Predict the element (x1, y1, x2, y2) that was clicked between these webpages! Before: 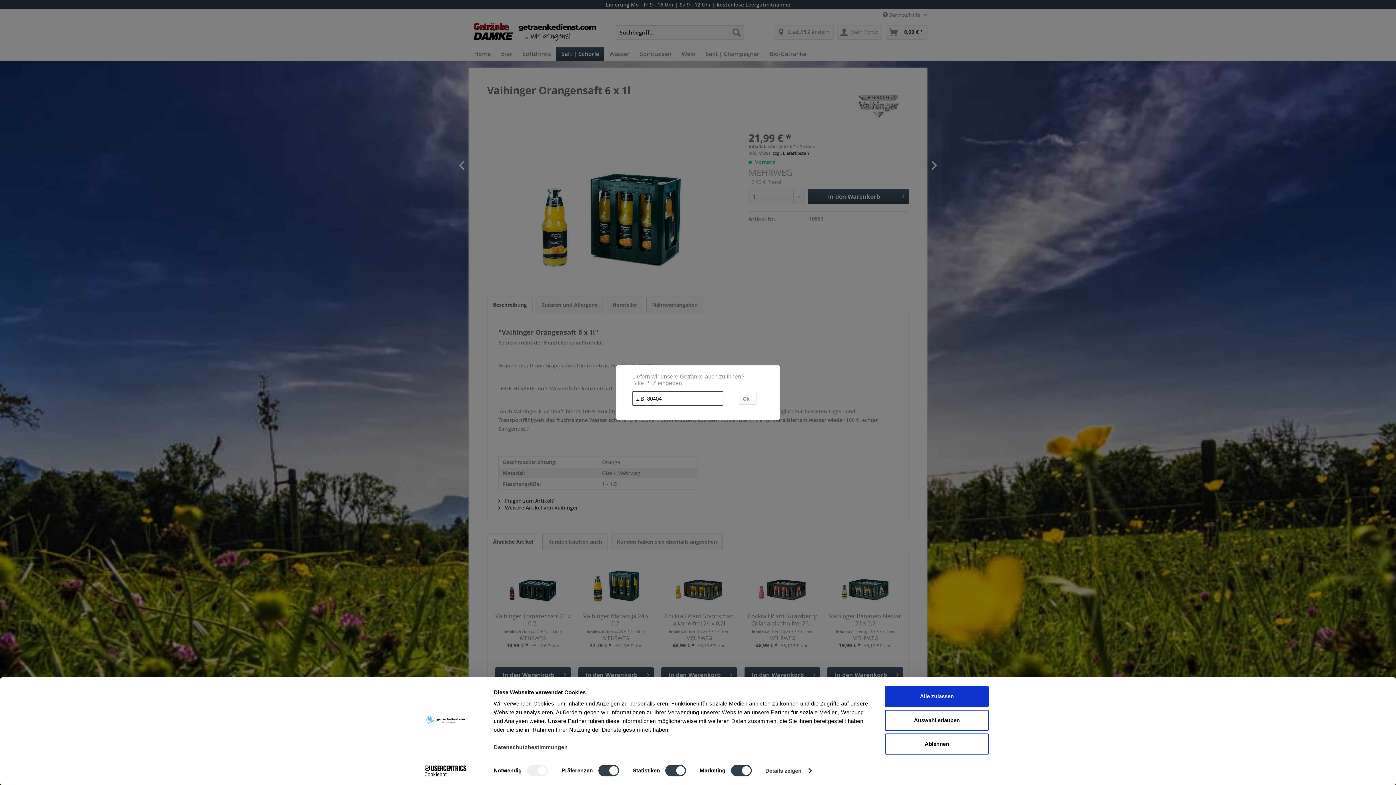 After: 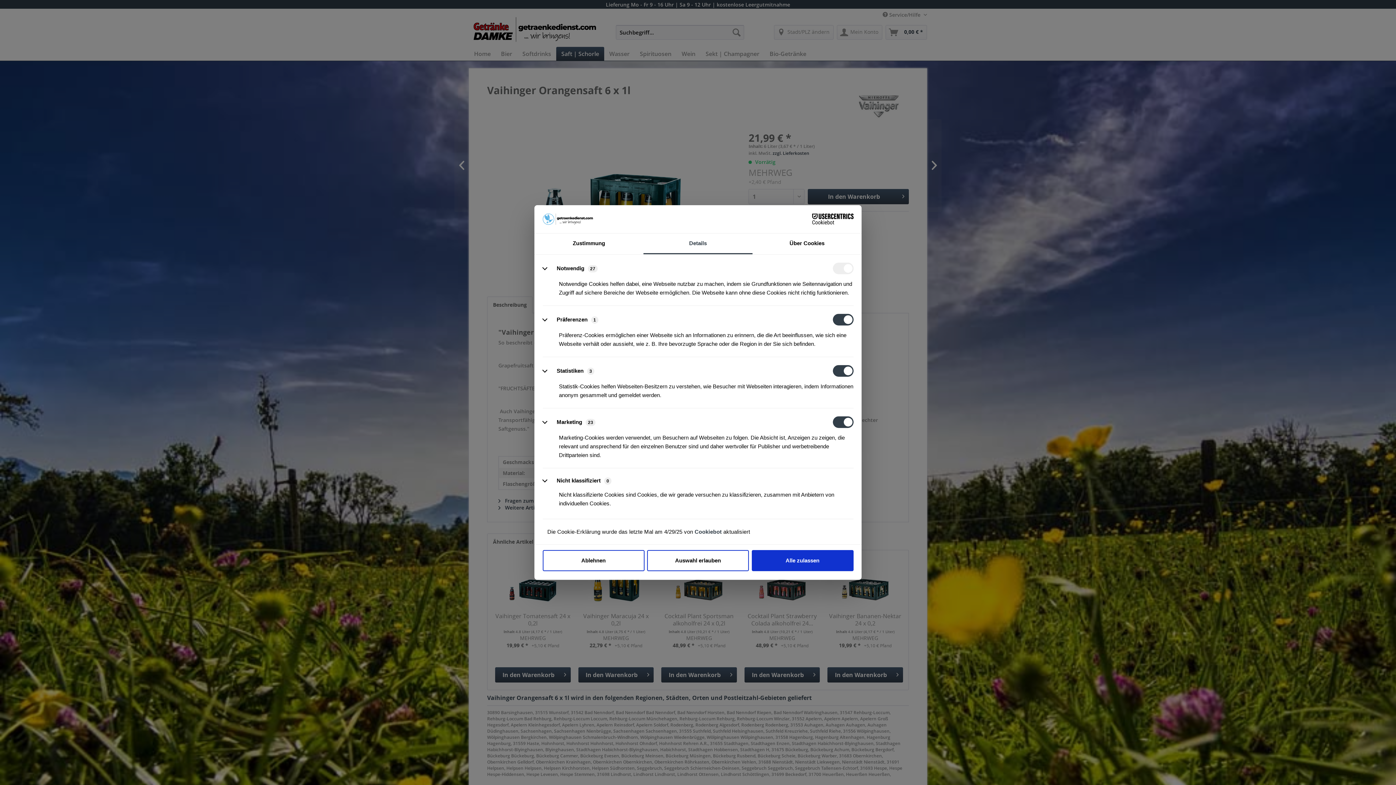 Action: bbox: (765, 765, 811, 776) label: Details zeigen